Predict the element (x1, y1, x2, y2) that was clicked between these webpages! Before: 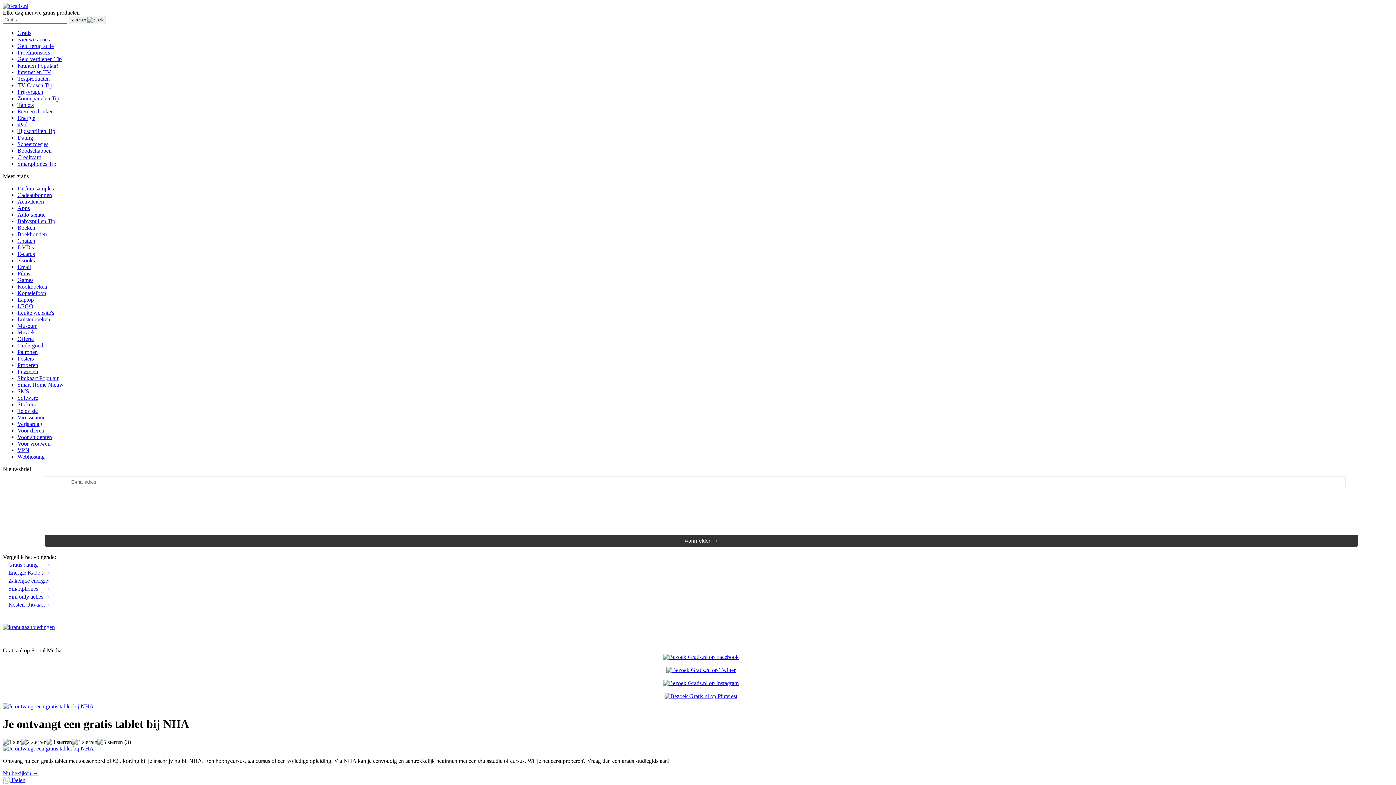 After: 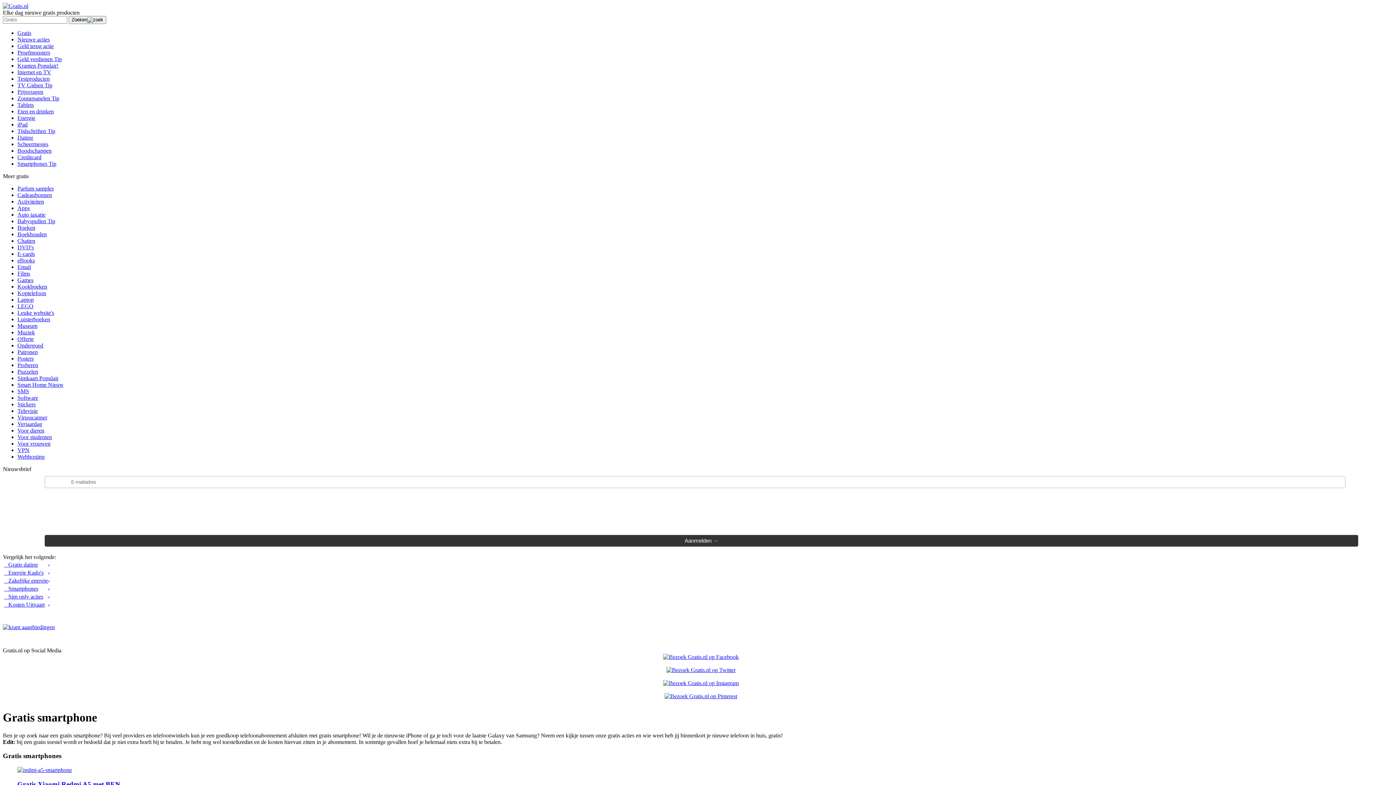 Action: label:    Smartphones
› bbox: (4, 585, 38, 591)